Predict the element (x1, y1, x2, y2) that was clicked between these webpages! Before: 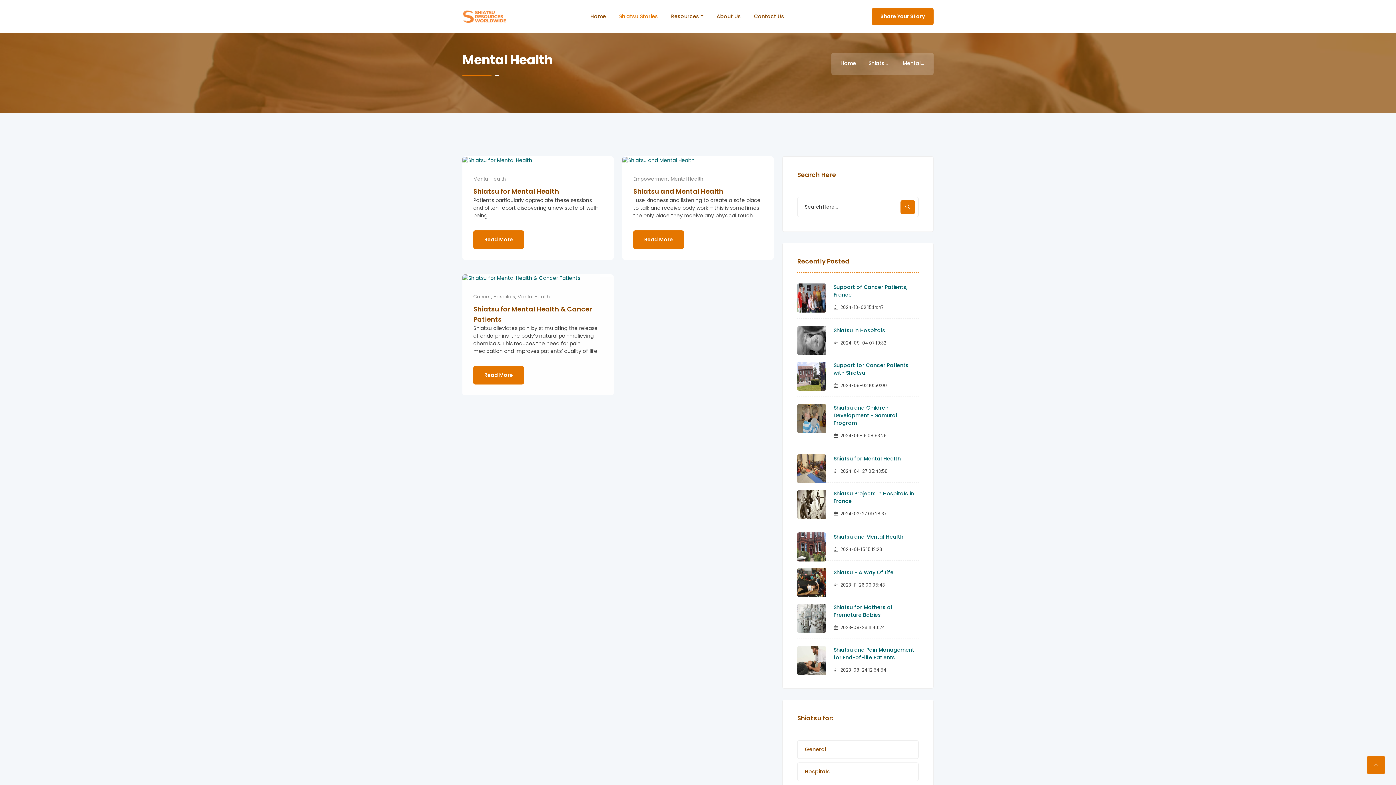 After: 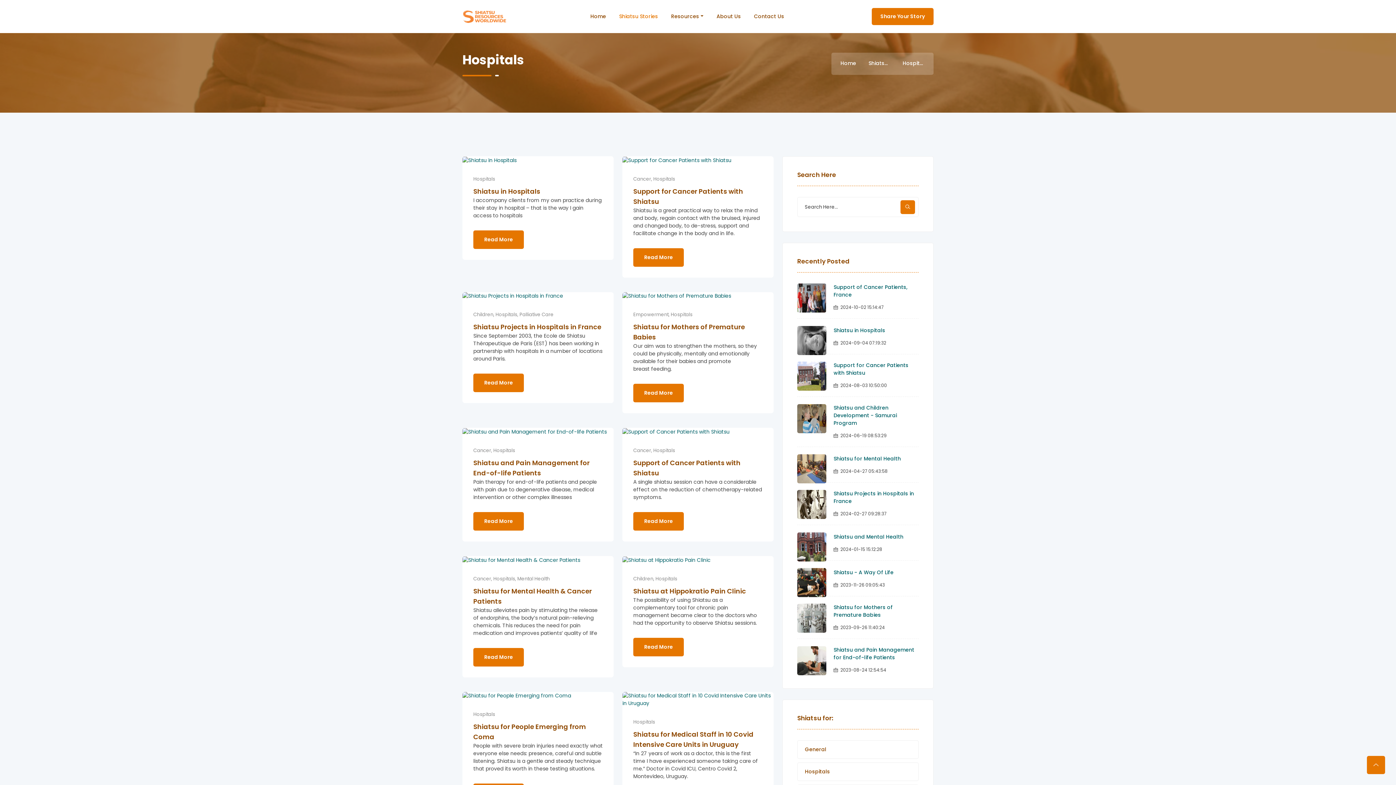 Action: label: Hospitals bbox: (797, 762, 918, 781)